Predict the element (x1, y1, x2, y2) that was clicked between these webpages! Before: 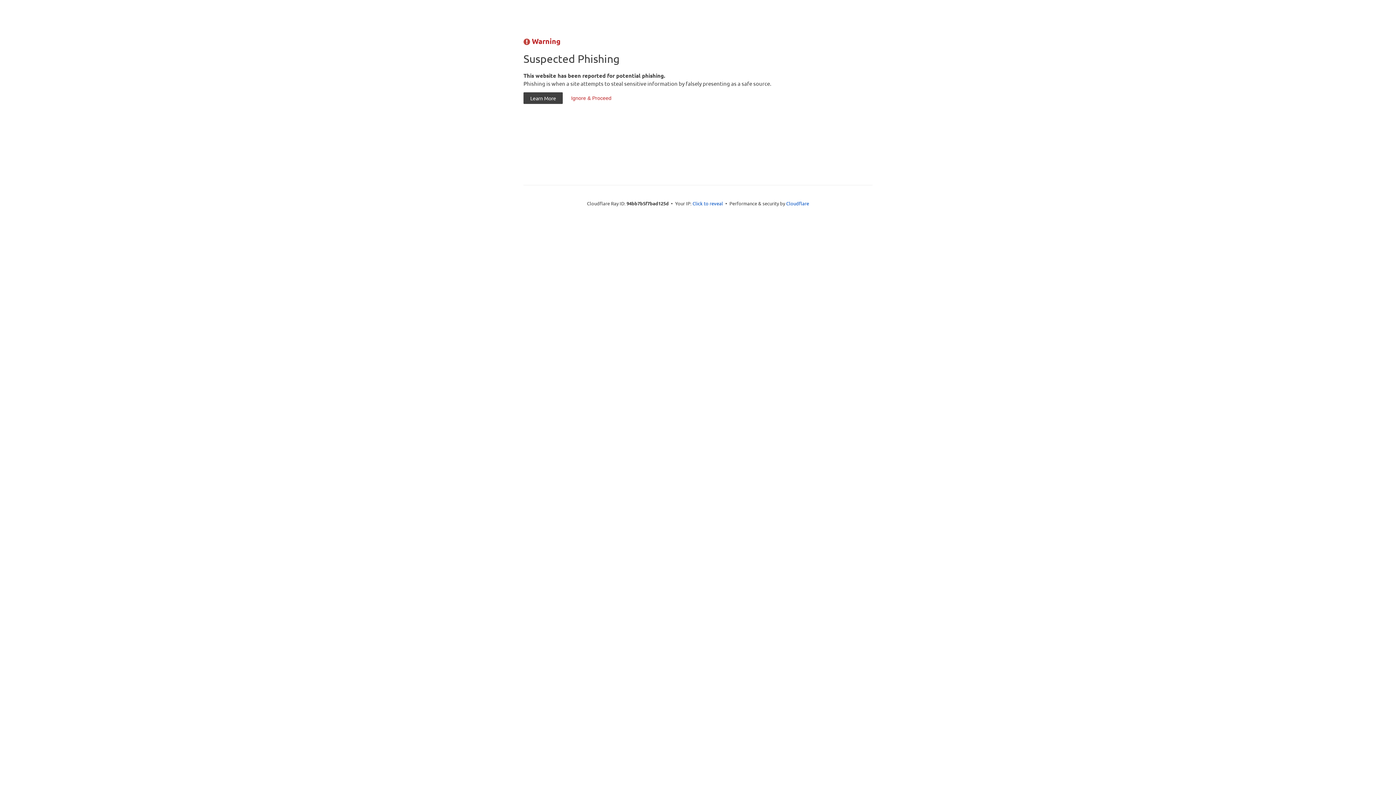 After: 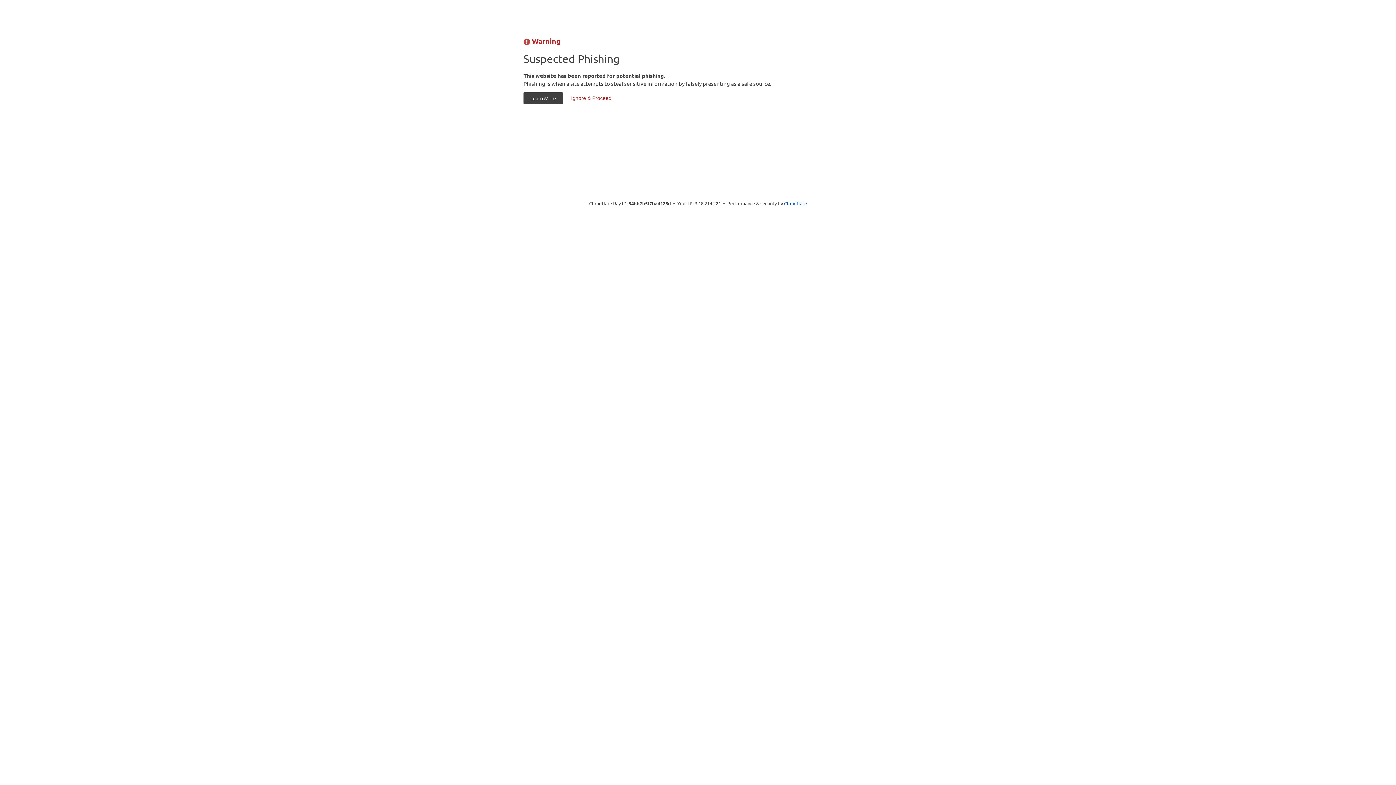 Action: bbox: (692, 199, 723, 206) label: Click to reveal